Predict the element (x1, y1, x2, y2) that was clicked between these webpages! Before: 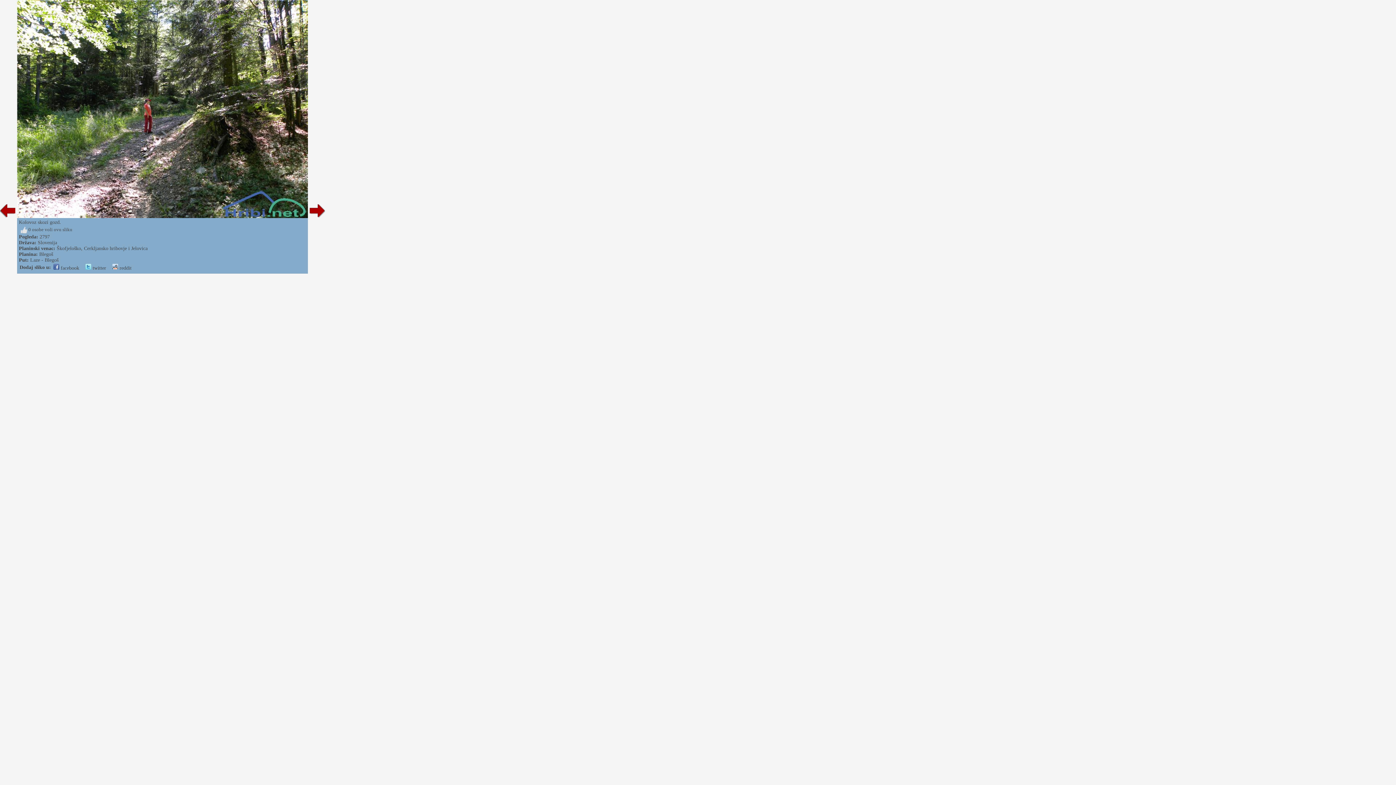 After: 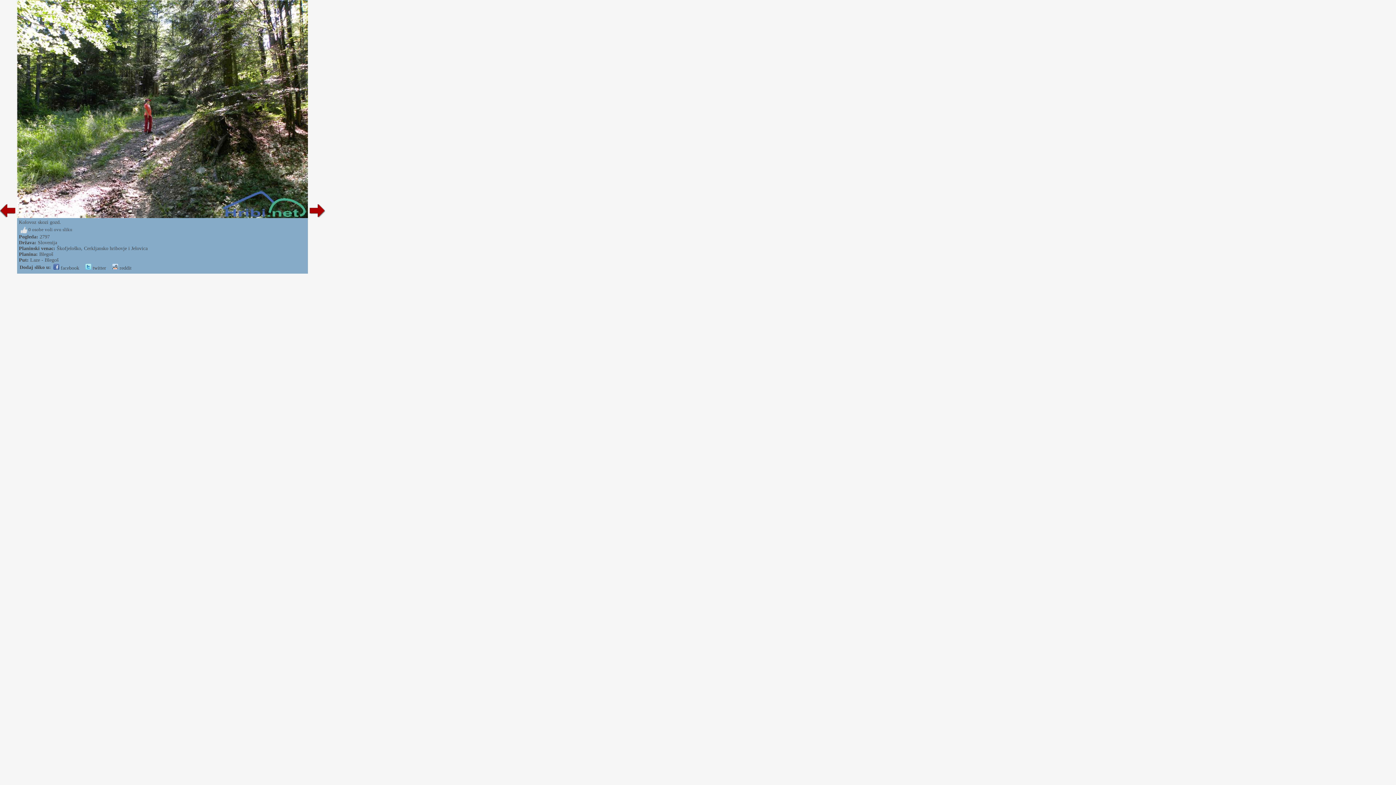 Action: label:  reddit bbox: (112, 265, 131, 270)